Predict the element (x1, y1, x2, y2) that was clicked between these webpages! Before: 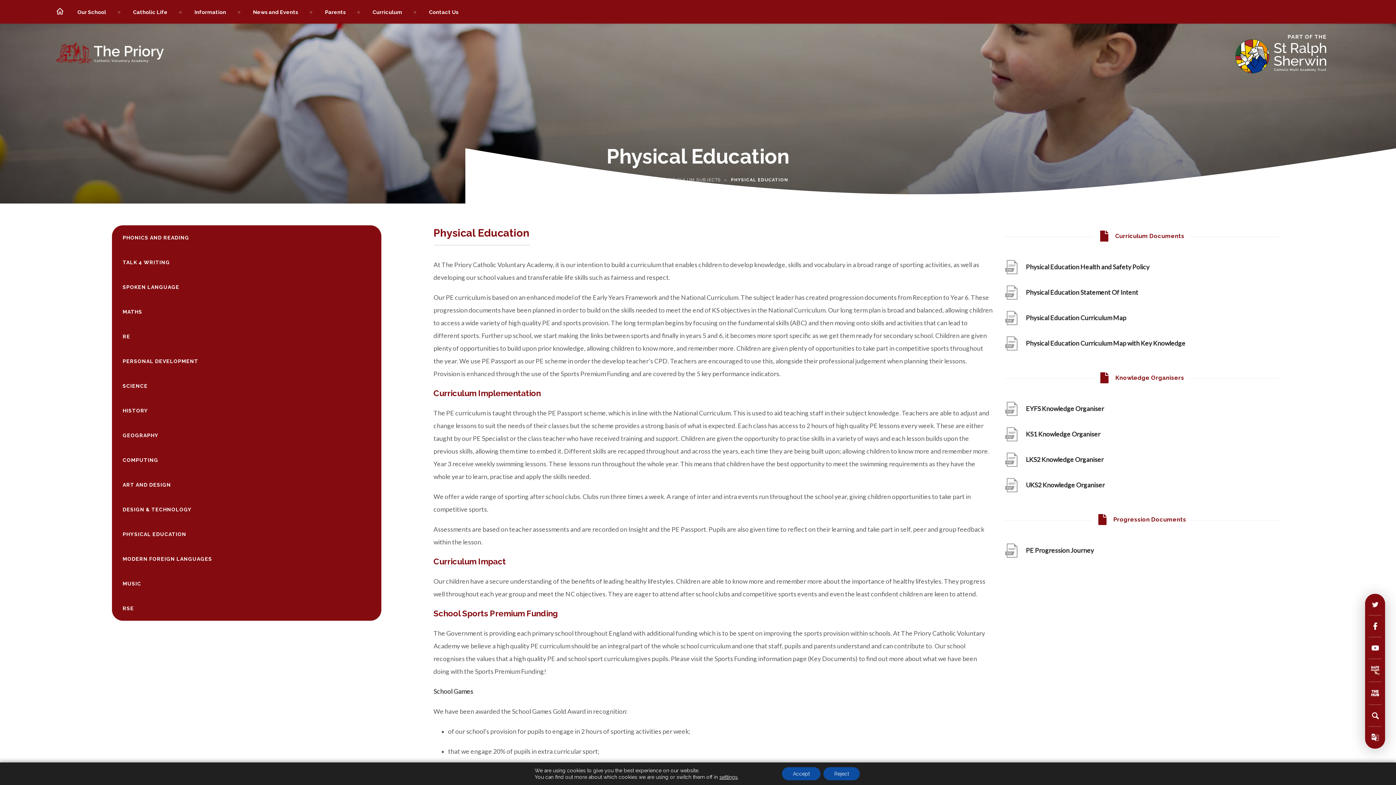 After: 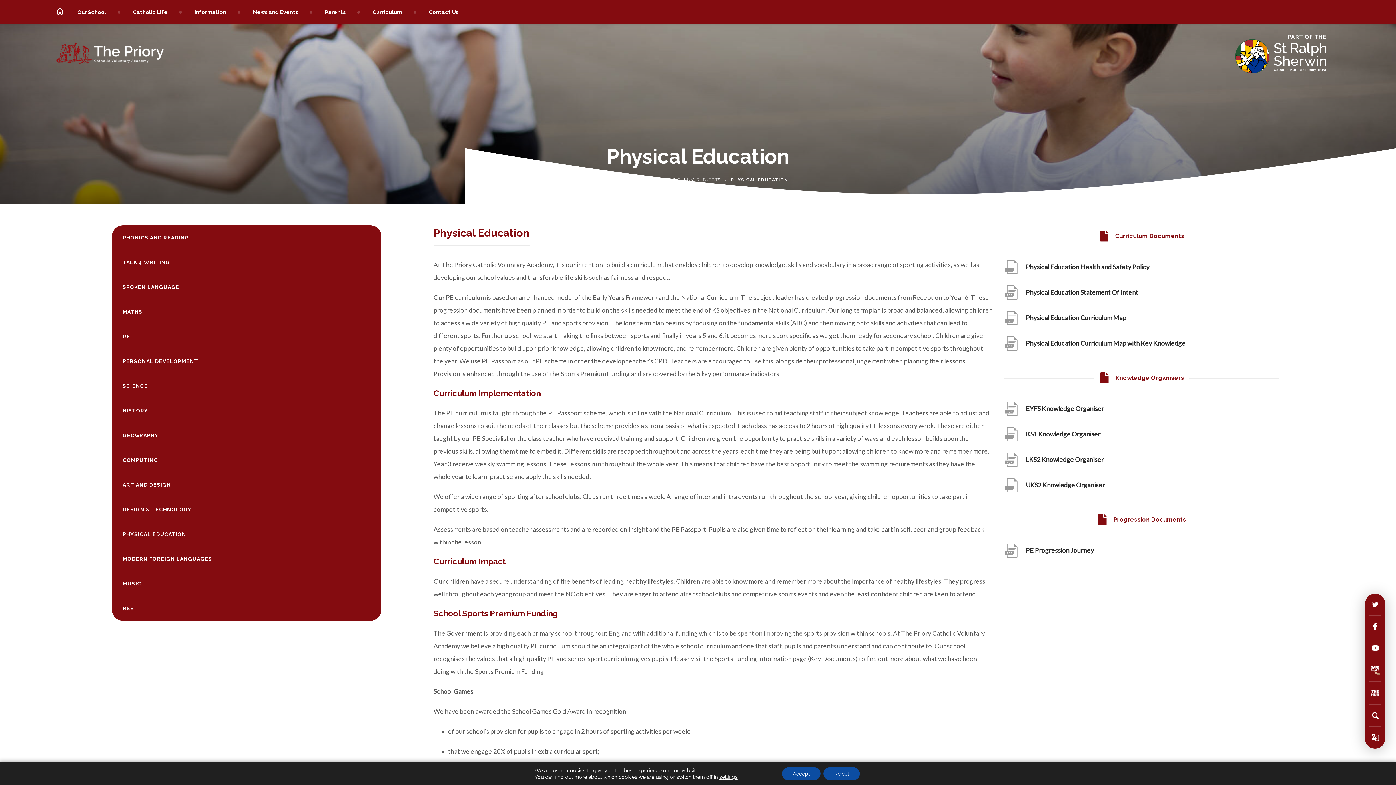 Action: label: (opens in new tab) bbox: (1371, 646, 1379, 653)